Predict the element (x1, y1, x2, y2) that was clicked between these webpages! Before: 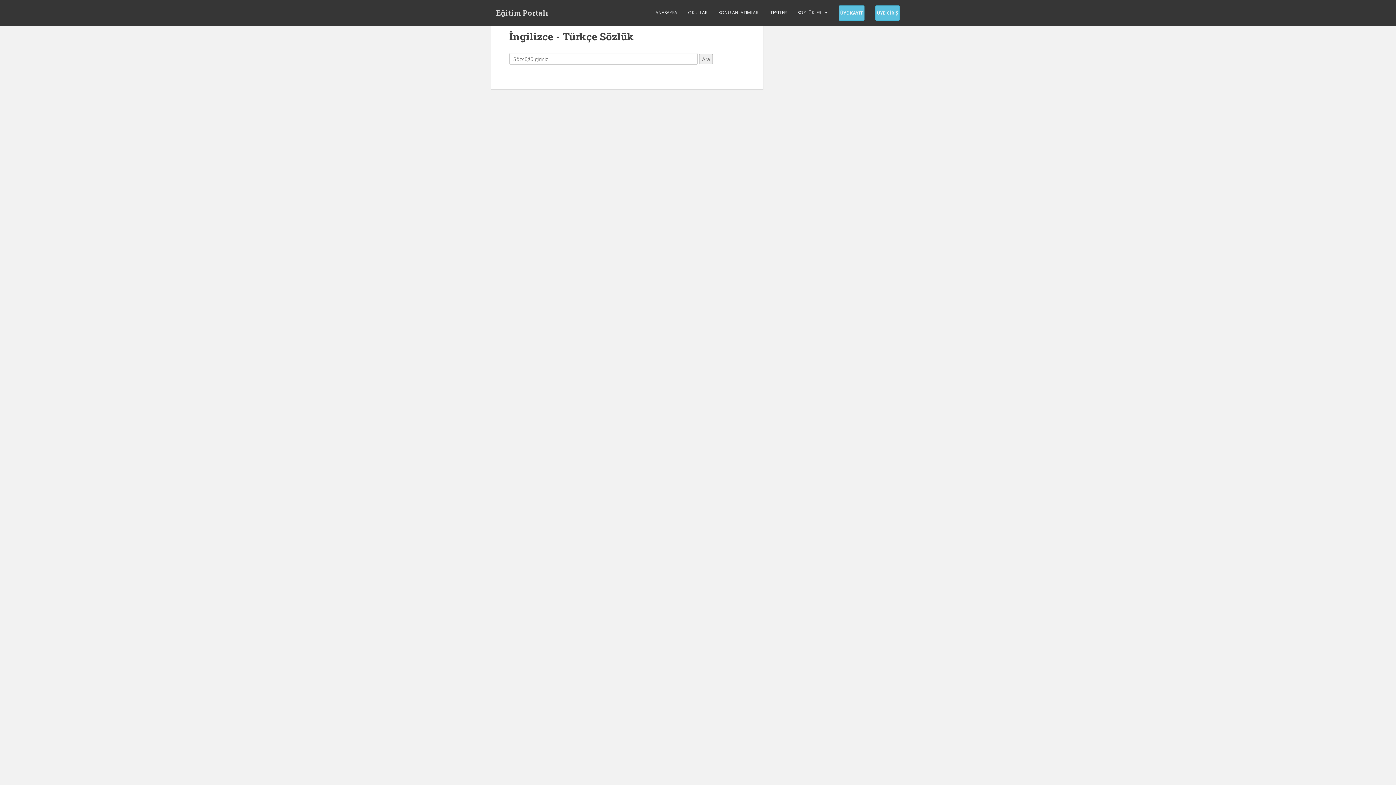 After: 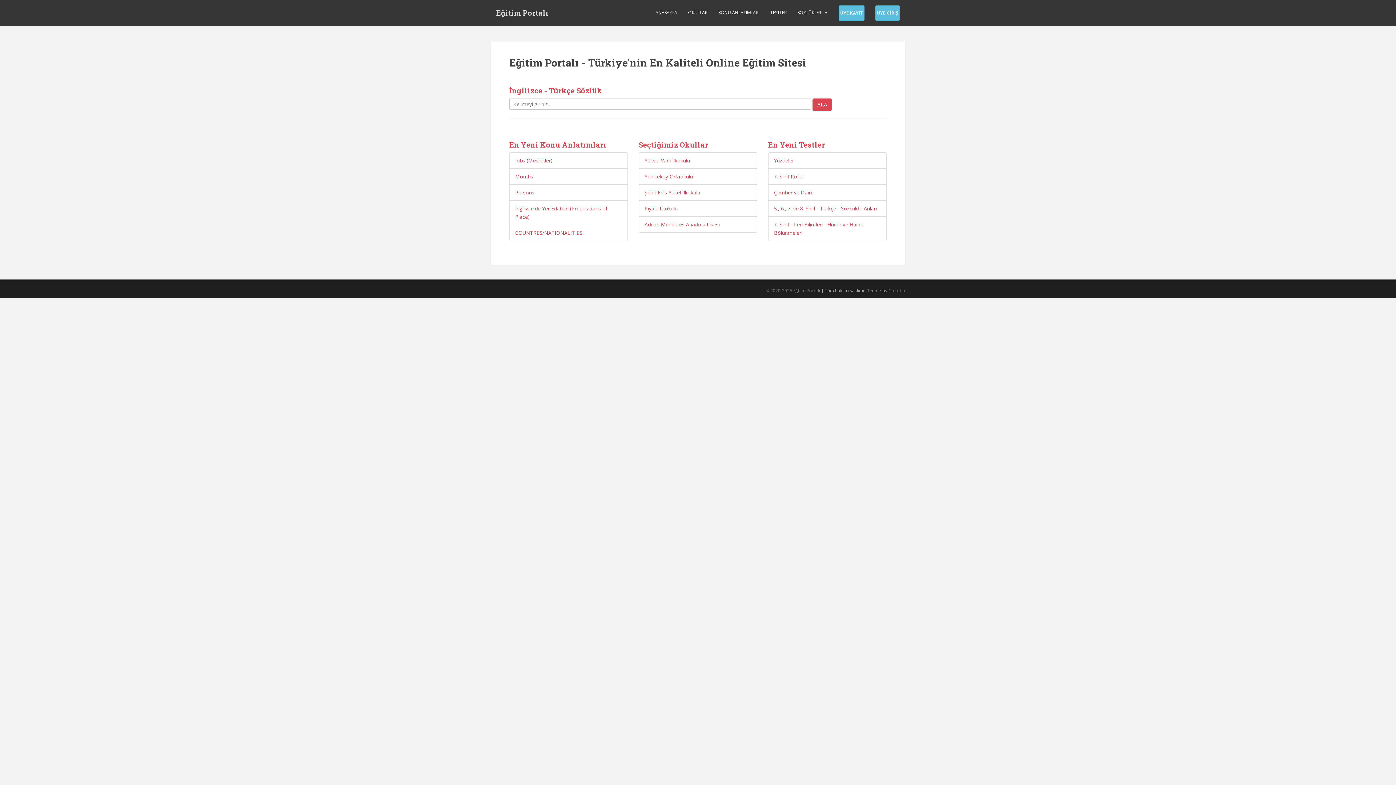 Action: bbox: (655, 5, 677, 20) label: ANASAYFA